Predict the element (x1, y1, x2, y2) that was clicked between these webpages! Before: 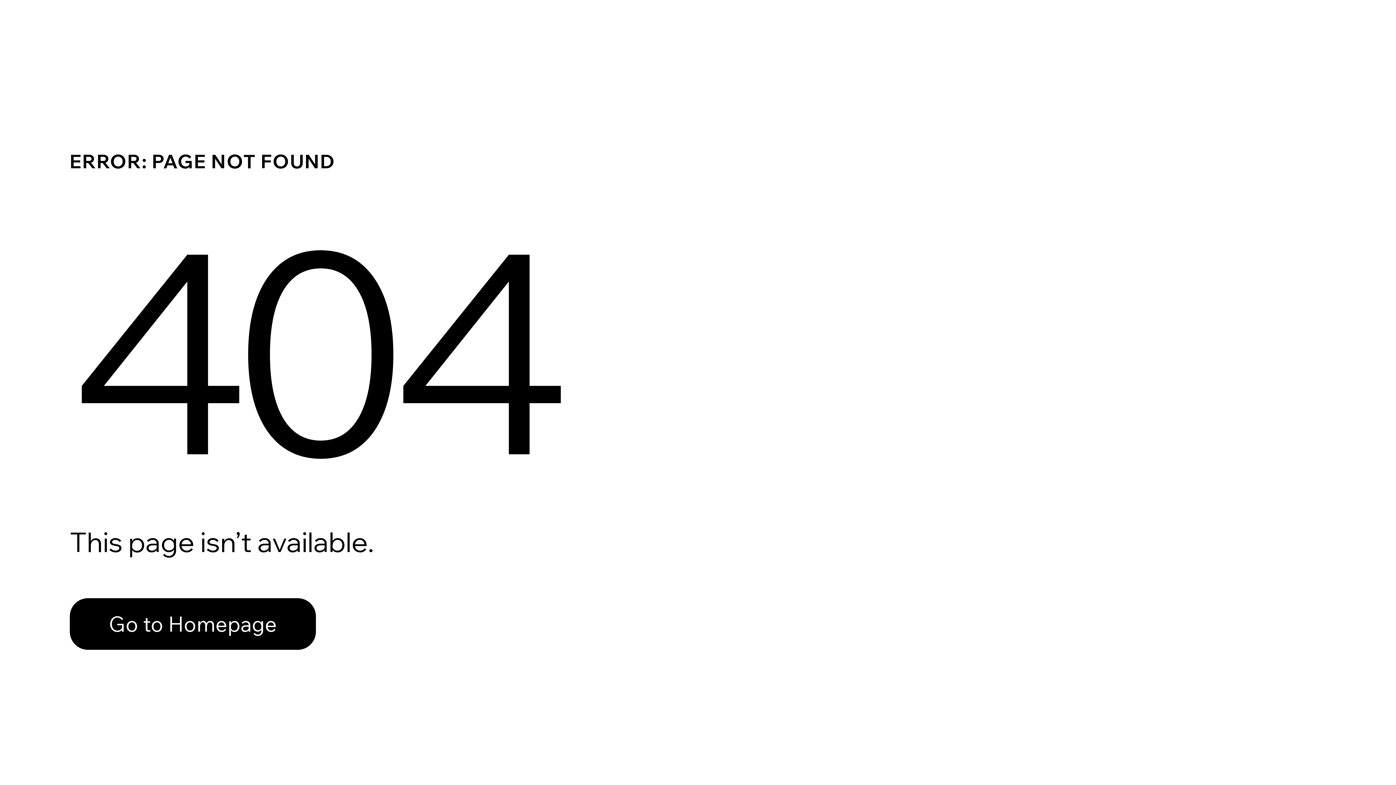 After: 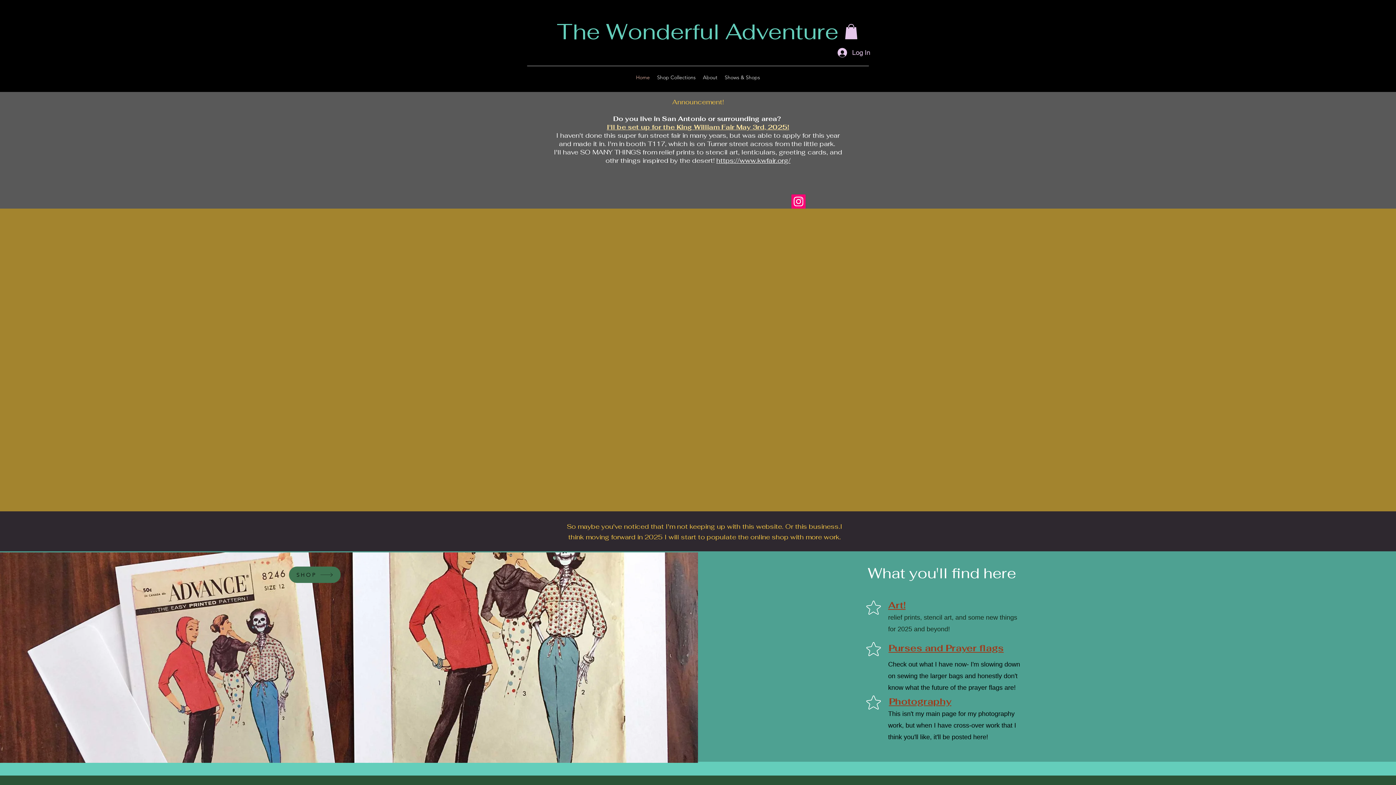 Action: label: Go to Homepage bbox: (69, 598, 316, 650)